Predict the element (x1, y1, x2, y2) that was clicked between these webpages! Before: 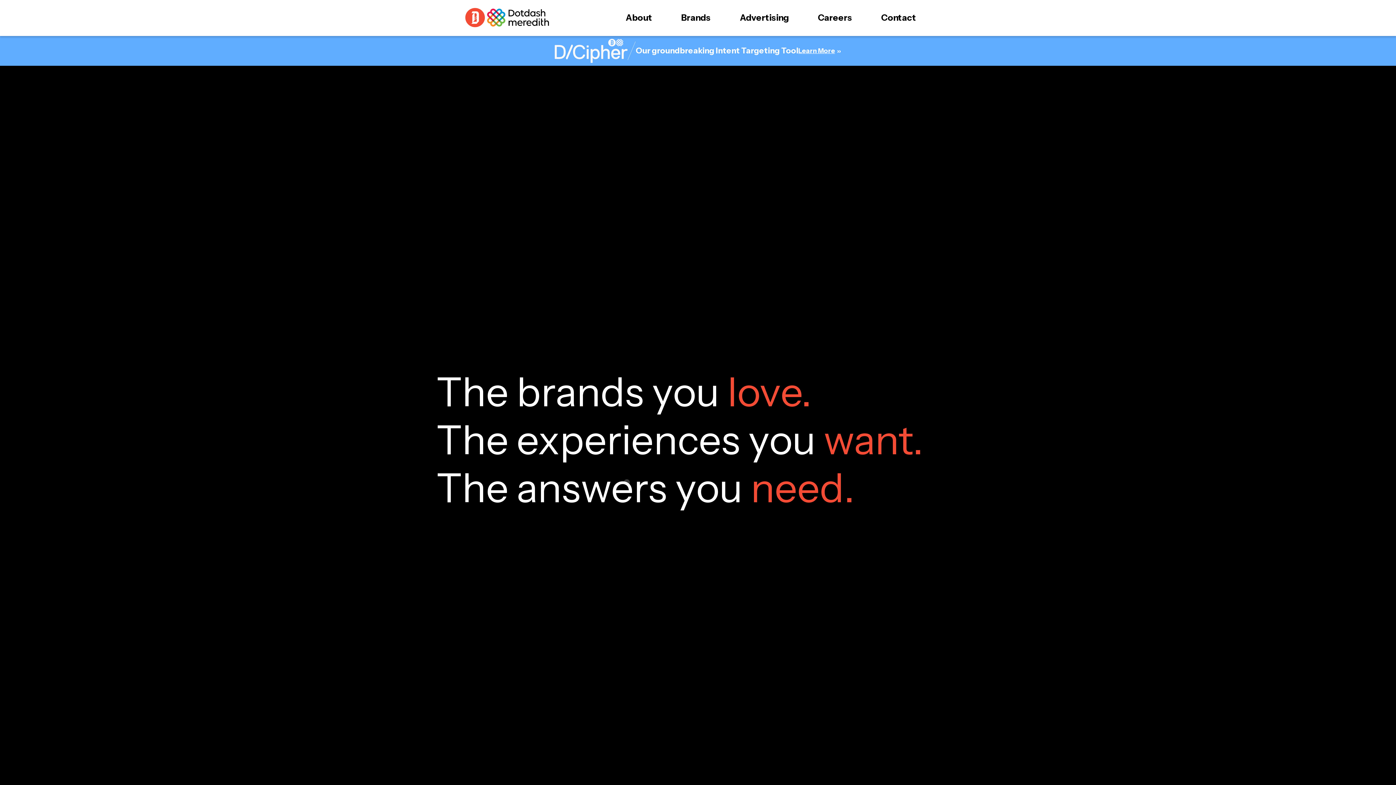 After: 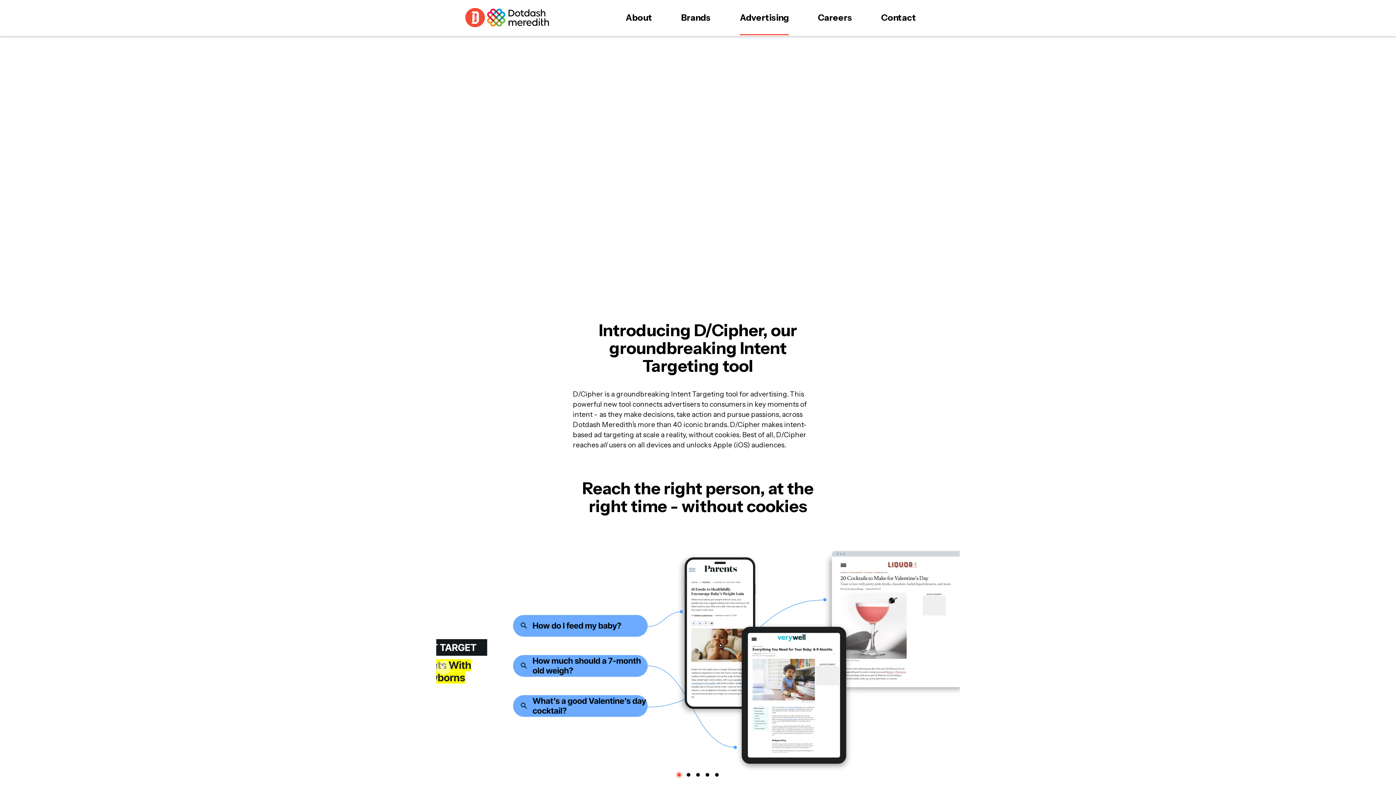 Action: bbox: (798, 46, 841, 54) label: Learn More